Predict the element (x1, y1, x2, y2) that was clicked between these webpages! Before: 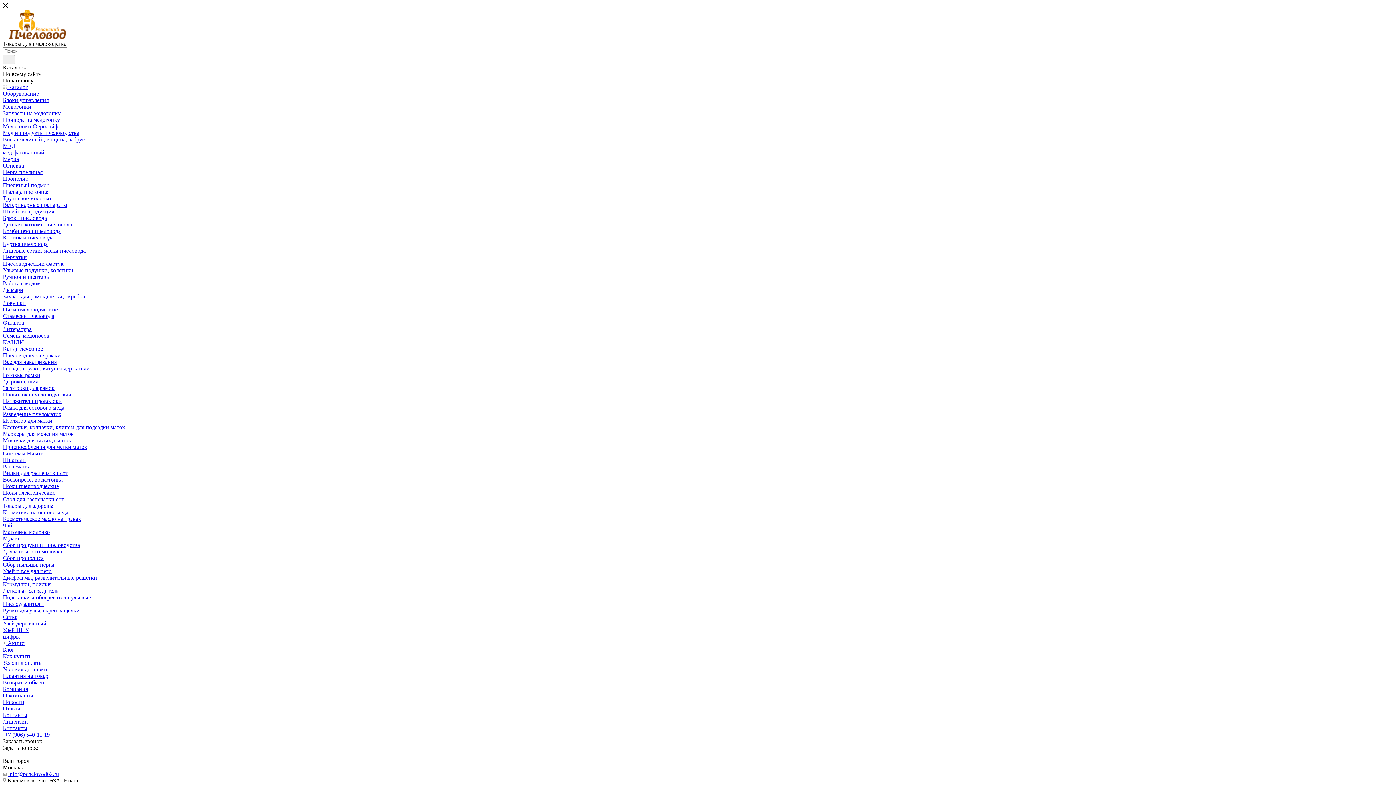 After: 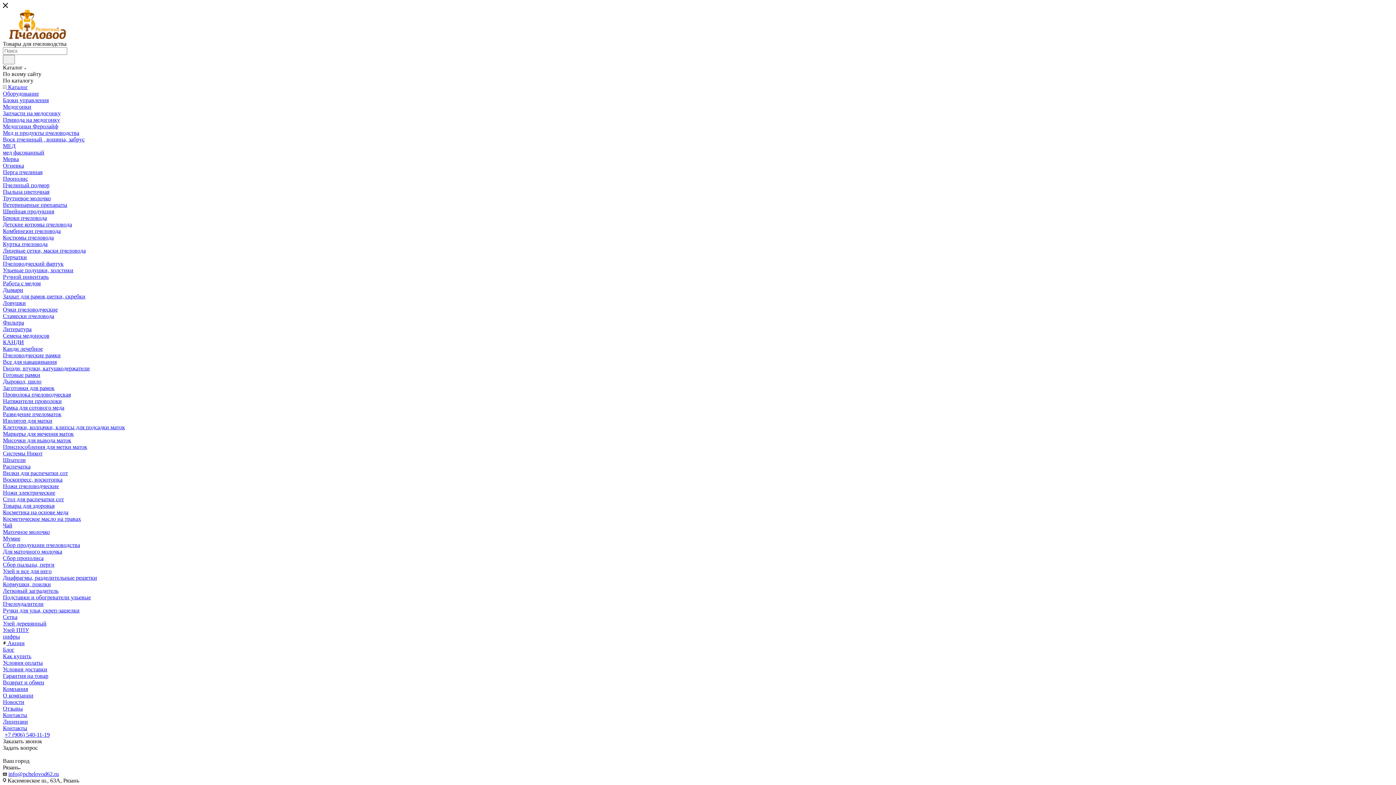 Action: bbox: (2, 646, 1393, 653) label: Блог